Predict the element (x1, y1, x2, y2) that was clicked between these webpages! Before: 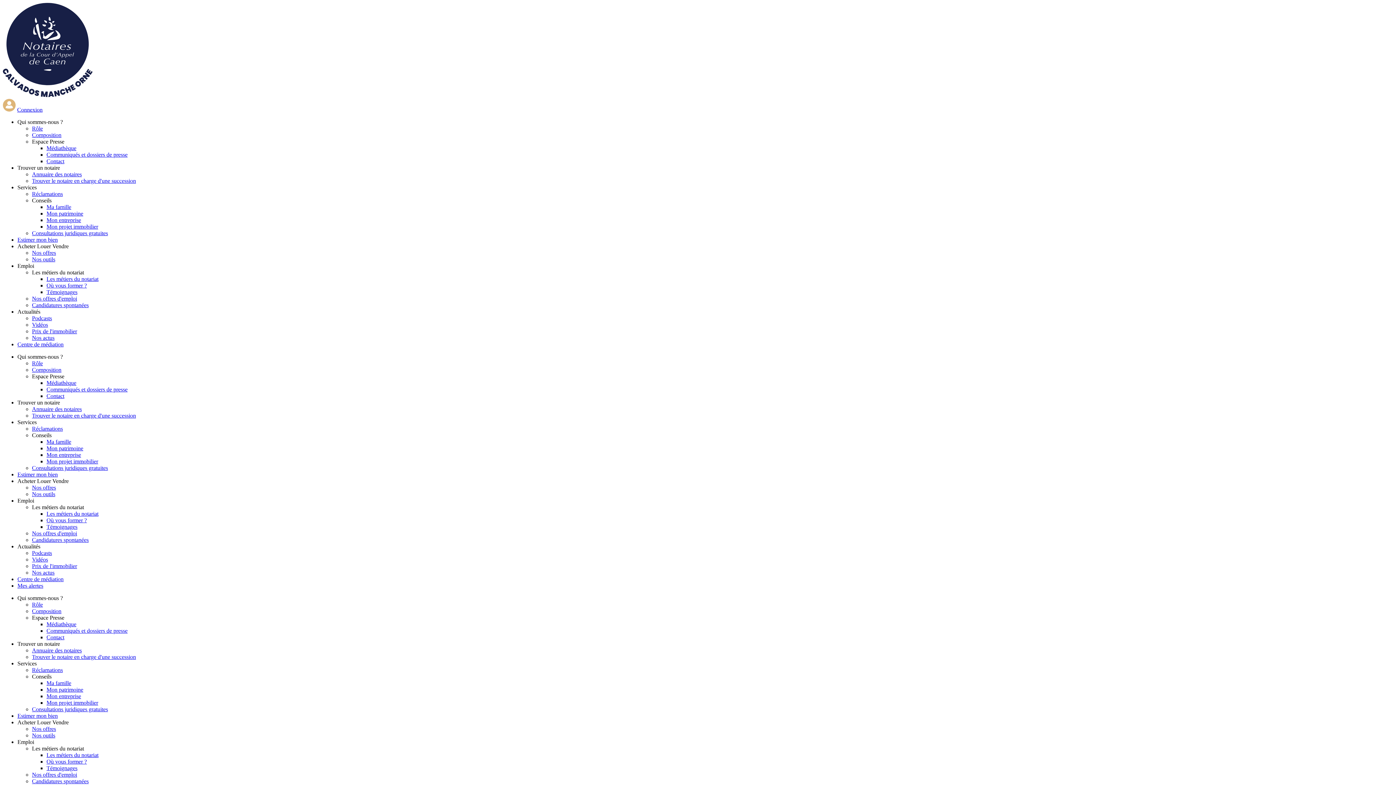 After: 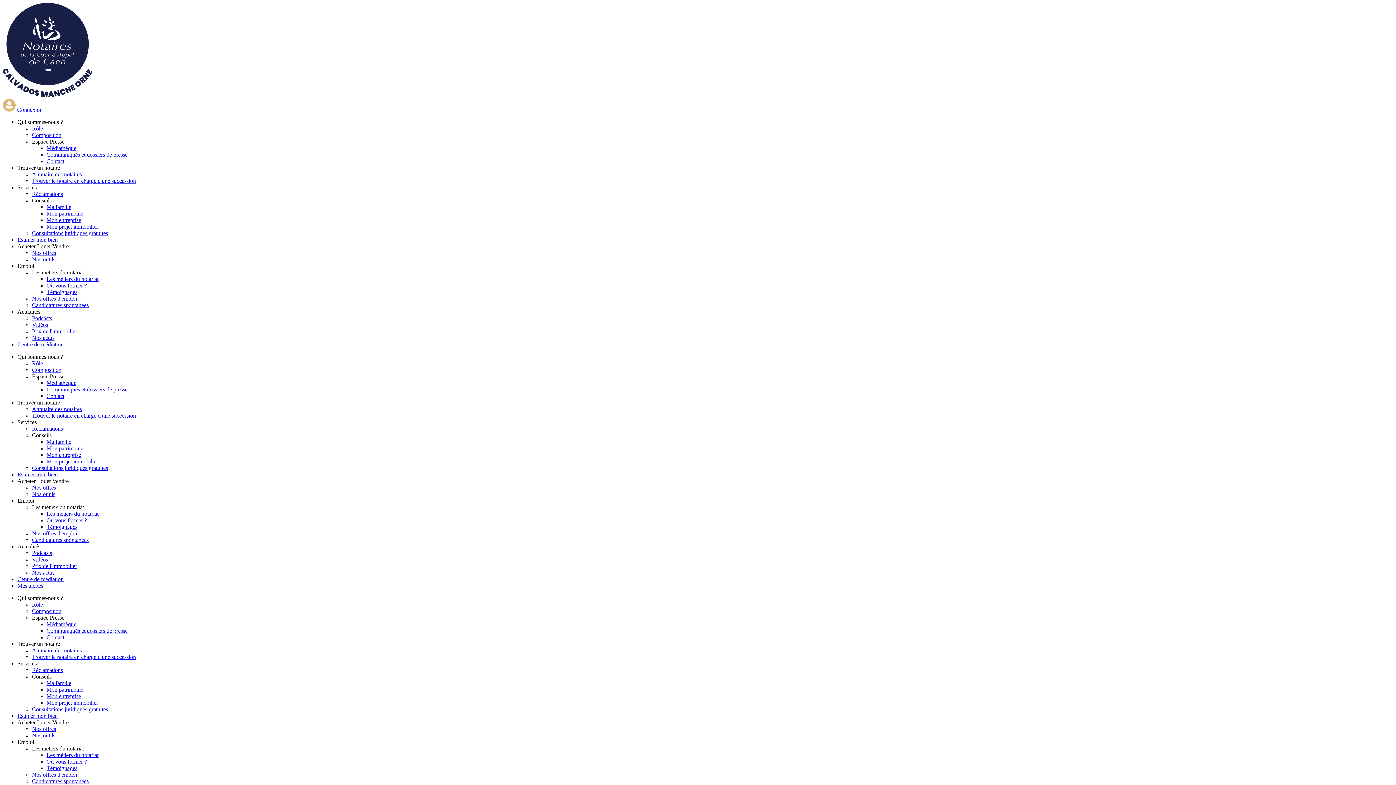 Action: bbox: (32, 550, 52, 556) label: Podcasts